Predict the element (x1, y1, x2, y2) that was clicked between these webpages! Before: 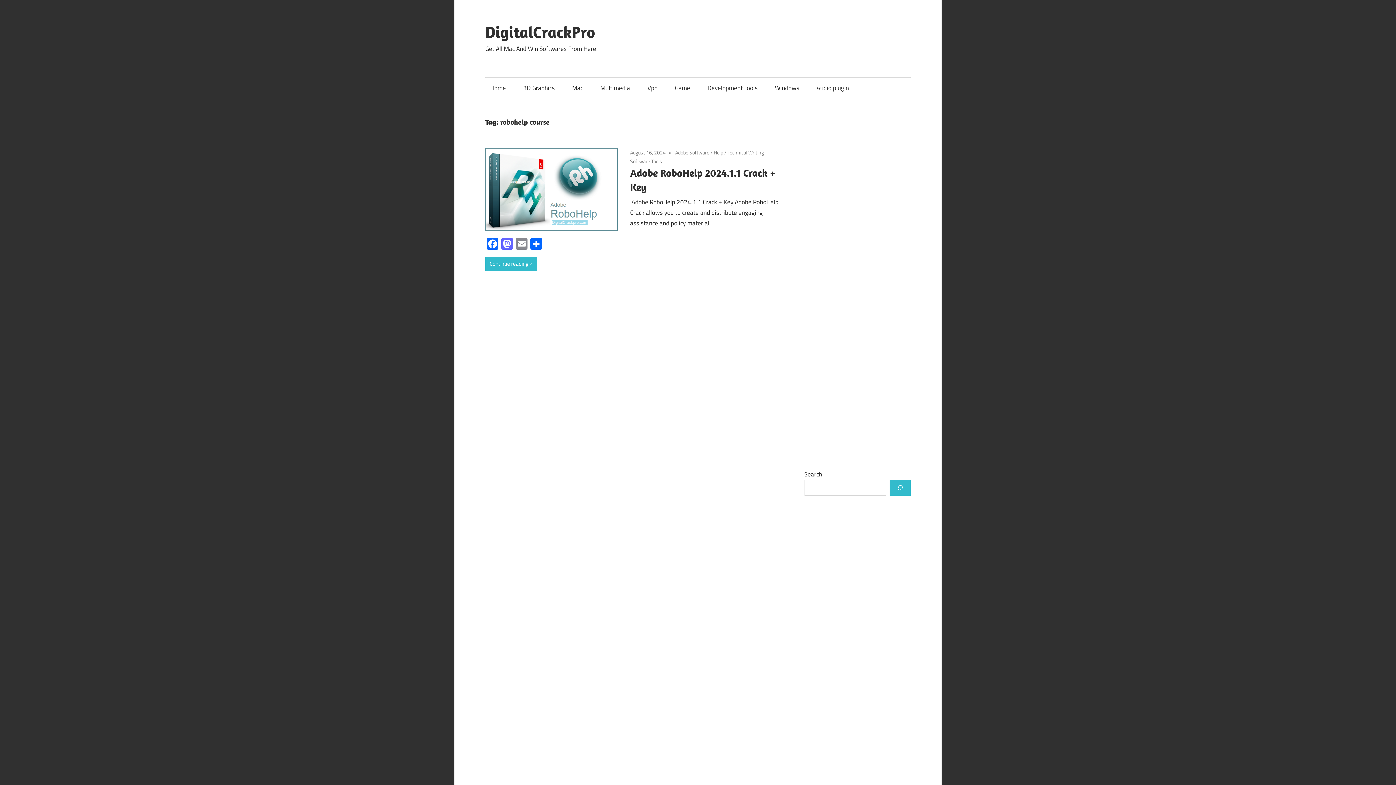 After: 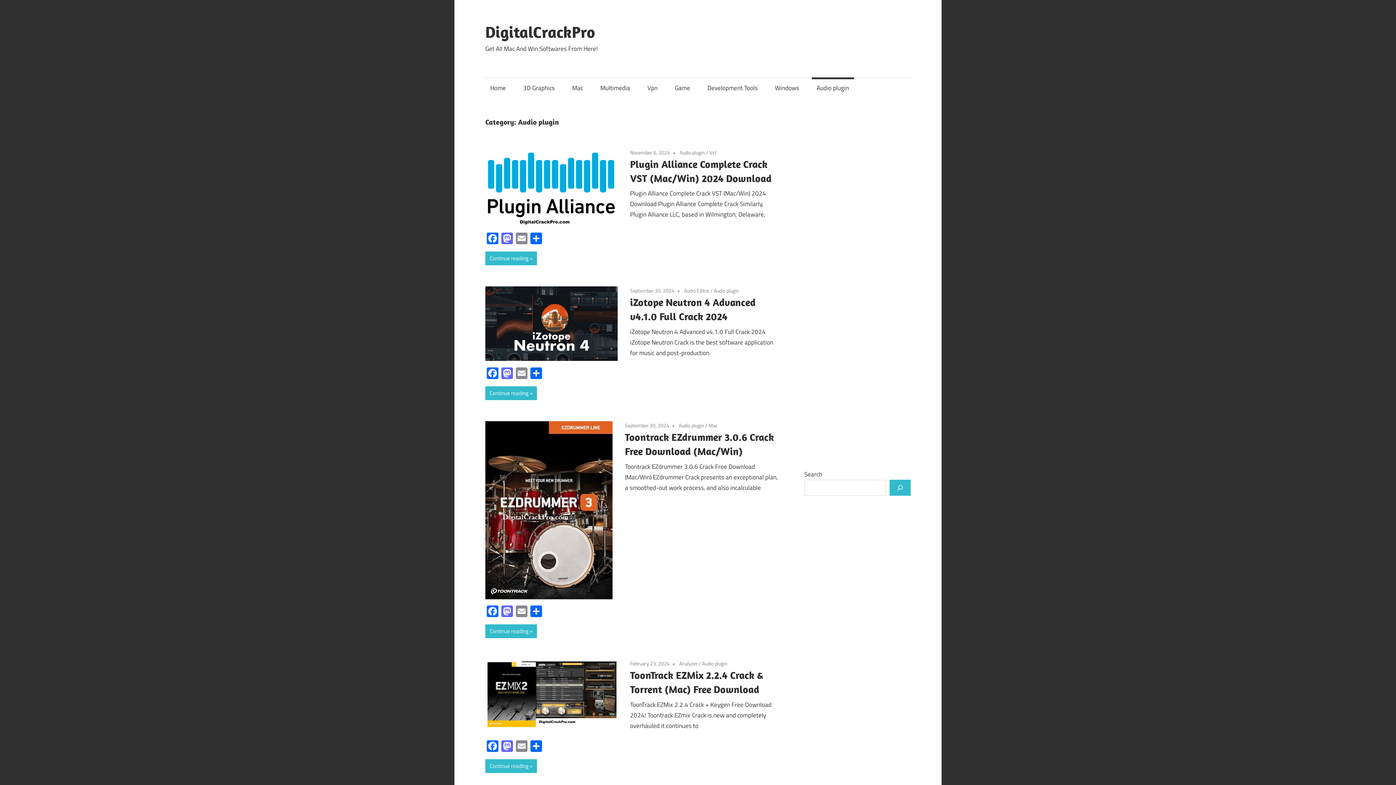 Action: label: Audio plugin bbox: (811, 77, 854, 98)